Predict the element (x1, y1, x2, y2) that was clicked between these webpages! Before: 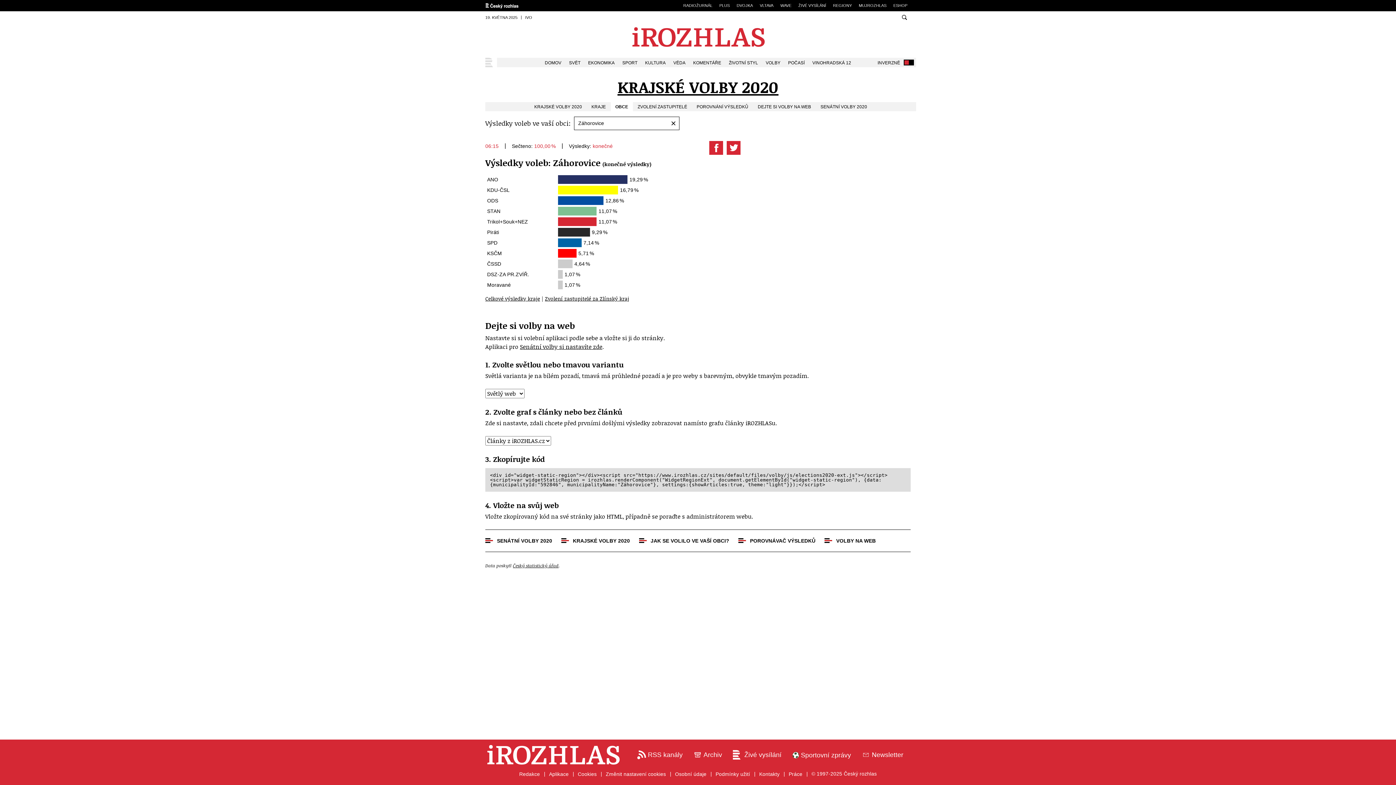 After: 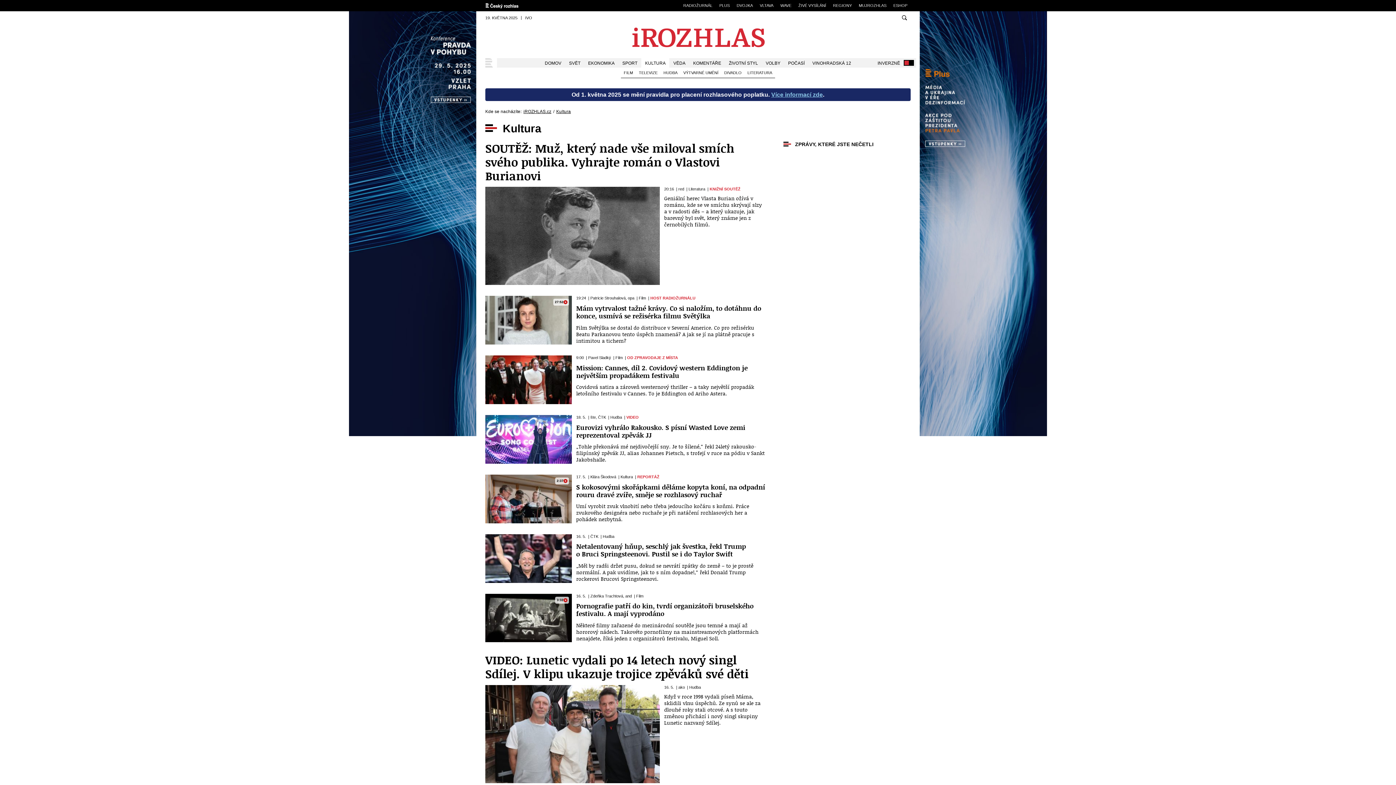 Action: bbox: (641, 57, 669, 67) label: KULTURA